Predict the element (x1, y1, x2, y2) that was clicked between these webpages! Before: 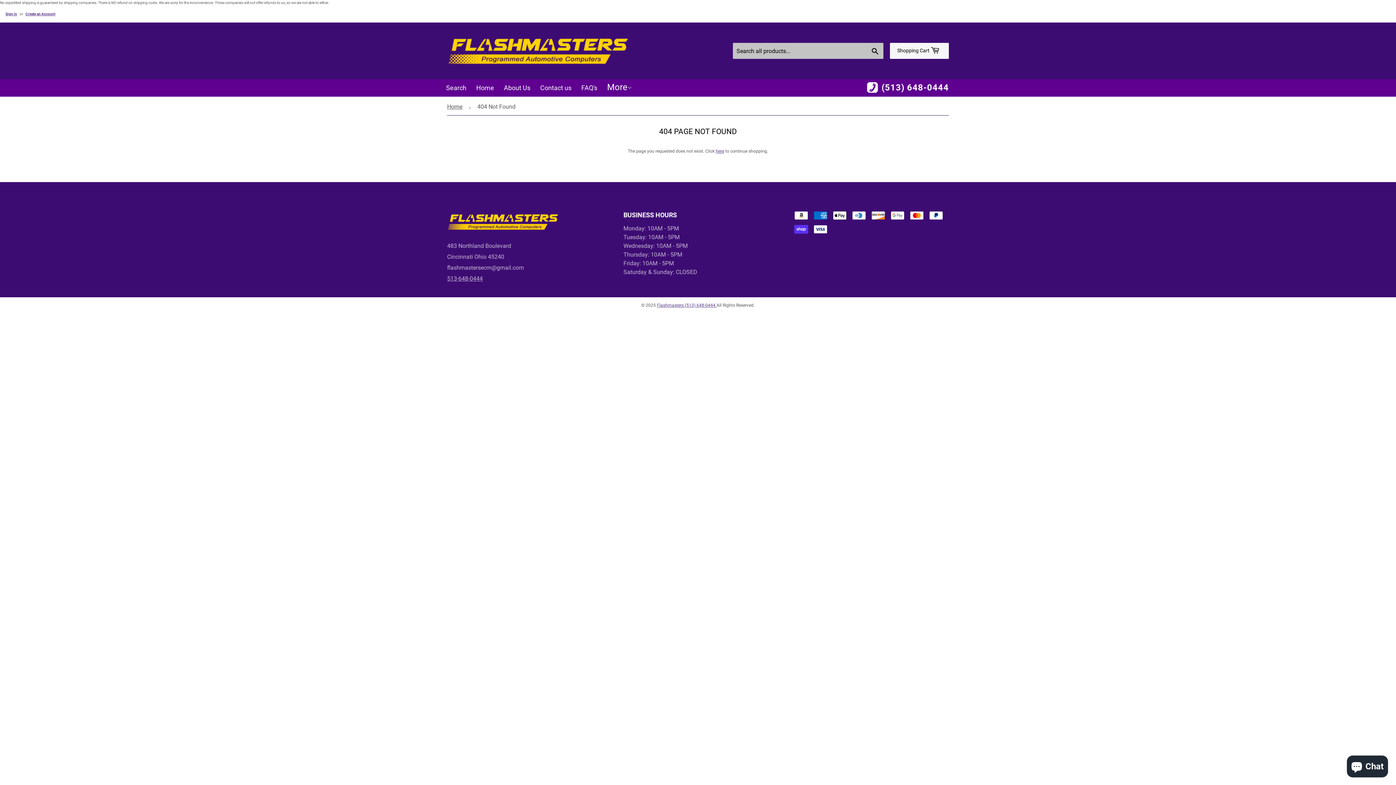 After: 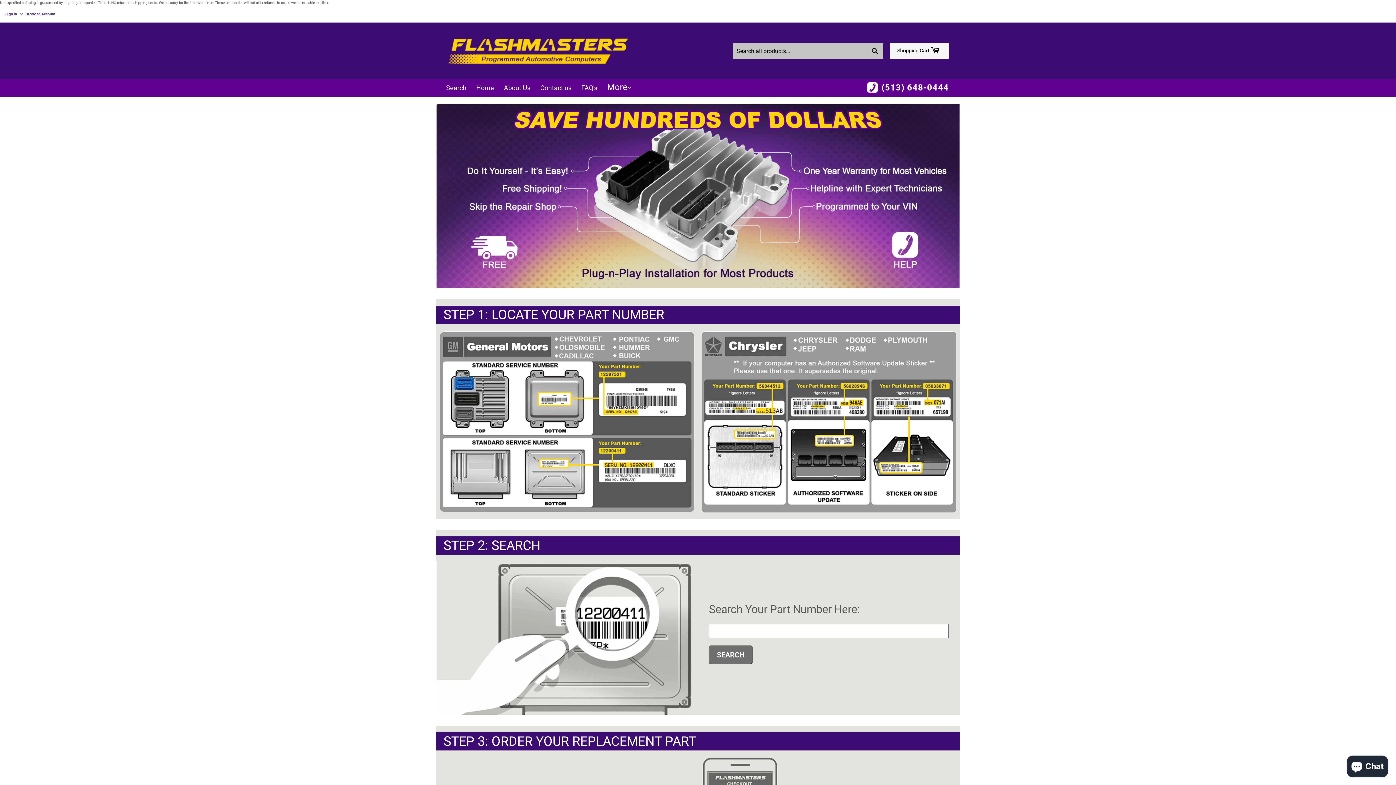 Action: bbox: (472, 80, 498, 96) label: Home